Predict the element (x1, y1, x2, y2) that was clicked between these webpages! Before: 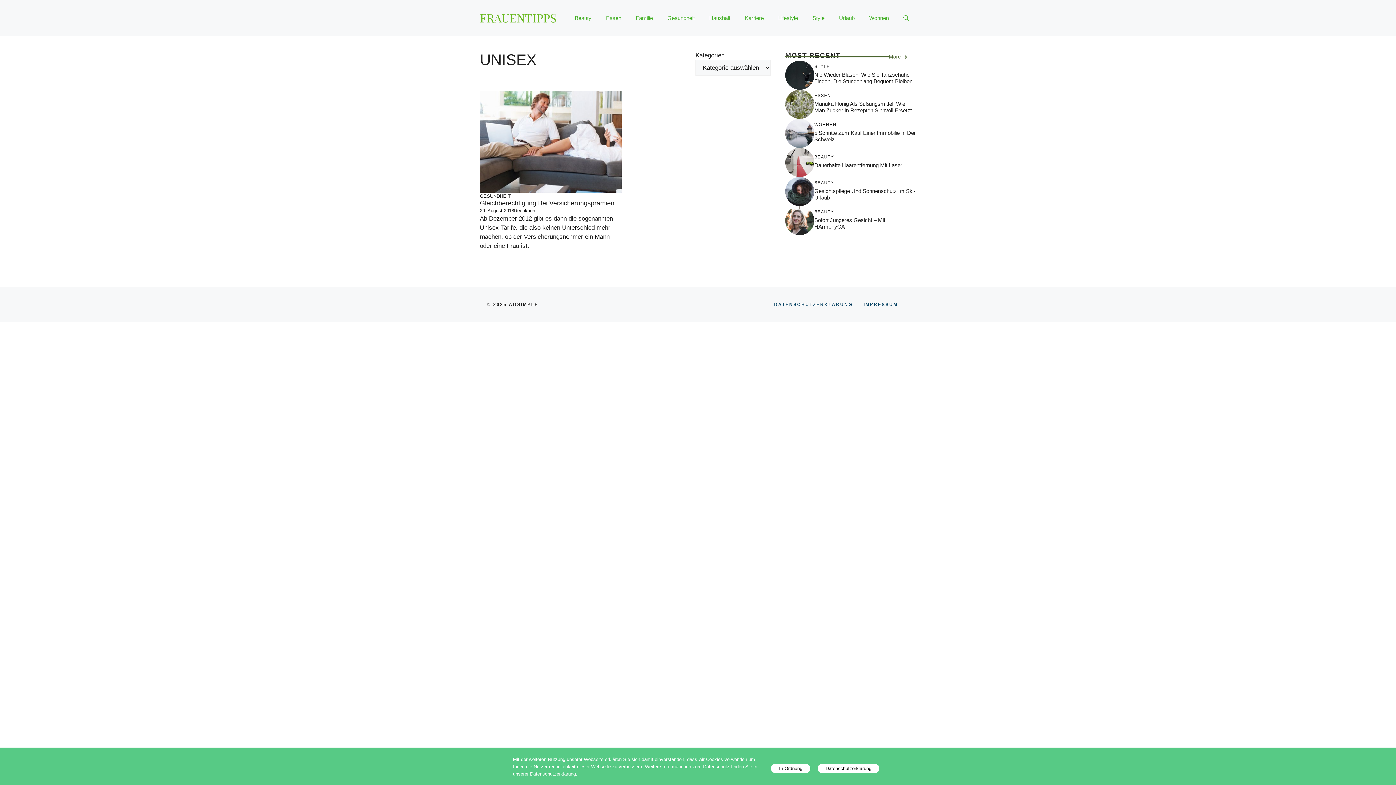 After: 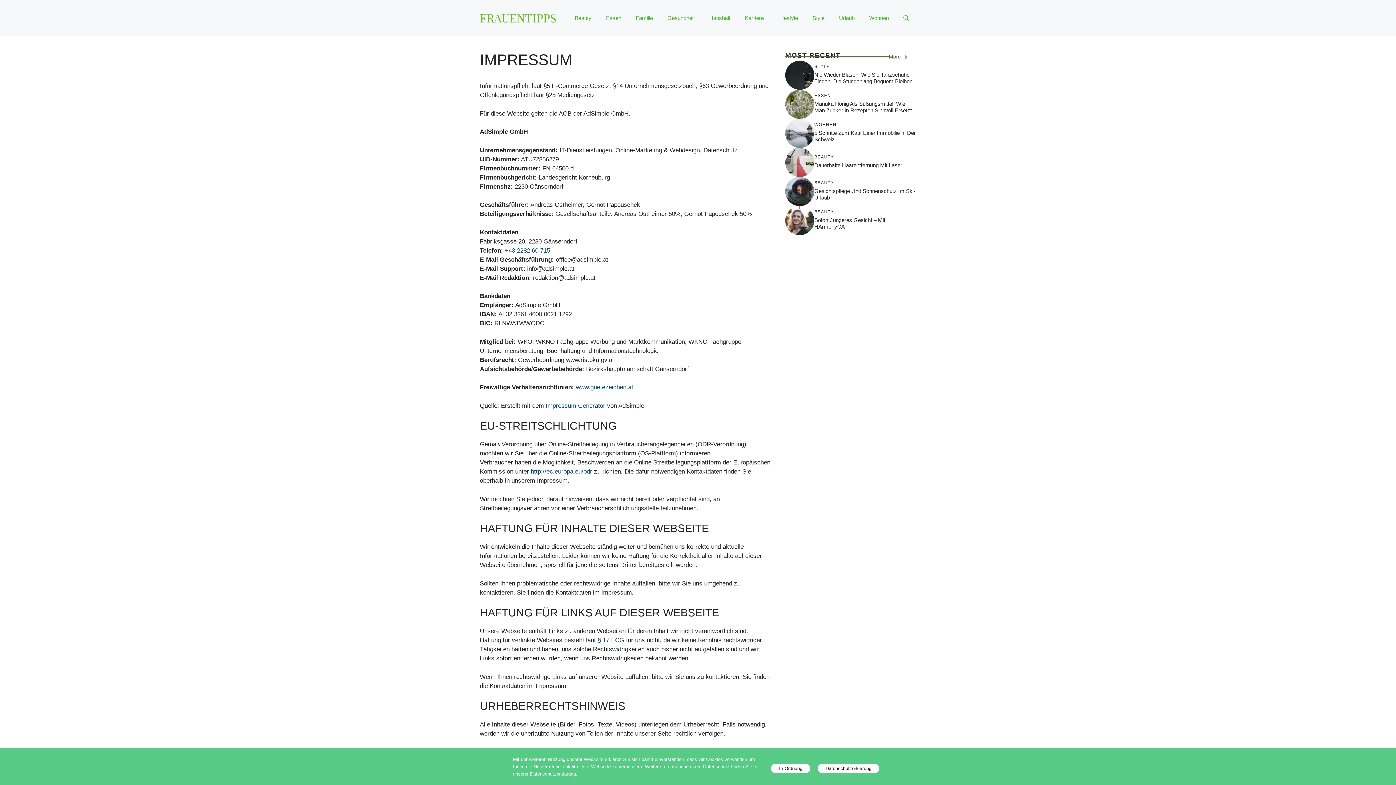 Action: bbox: (863, 301, 898, 308) label: IMPRESSUM